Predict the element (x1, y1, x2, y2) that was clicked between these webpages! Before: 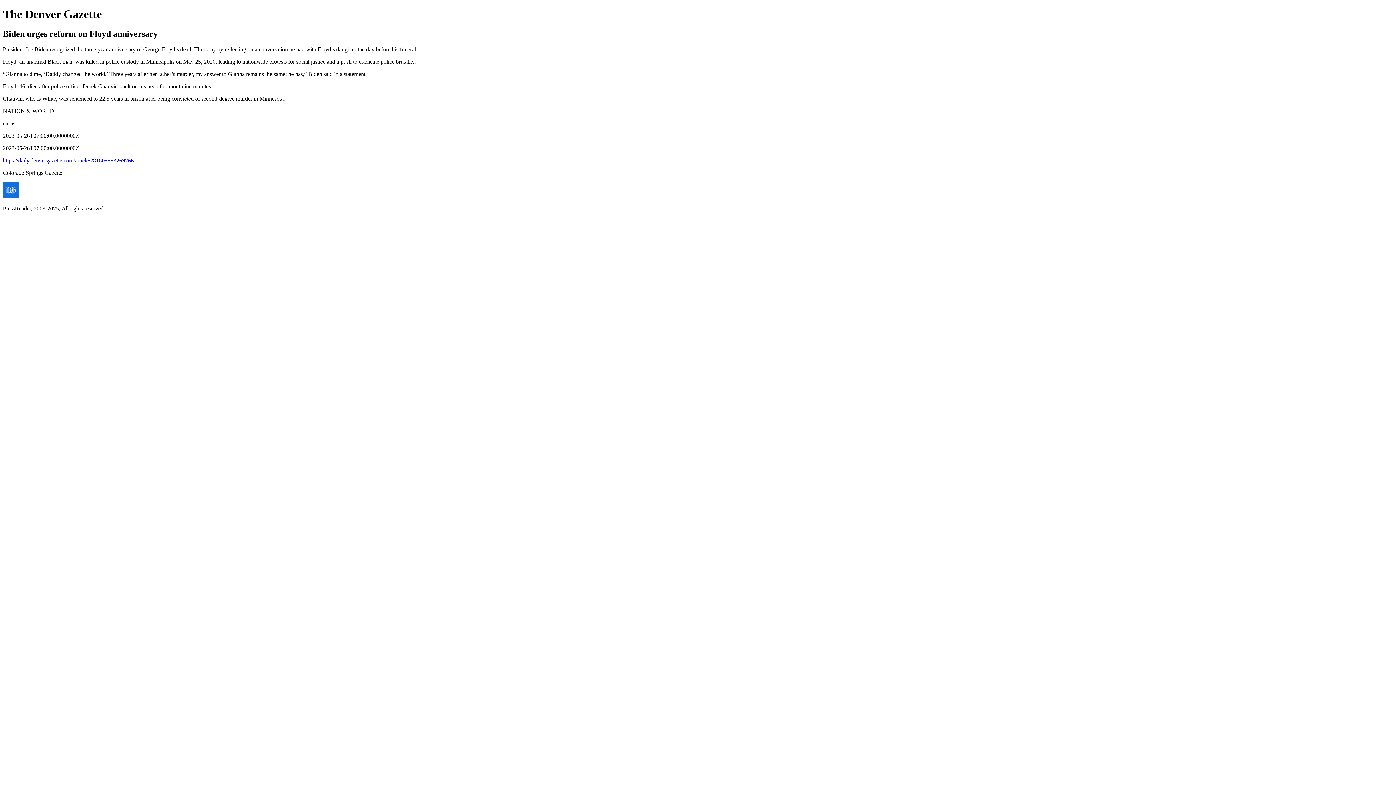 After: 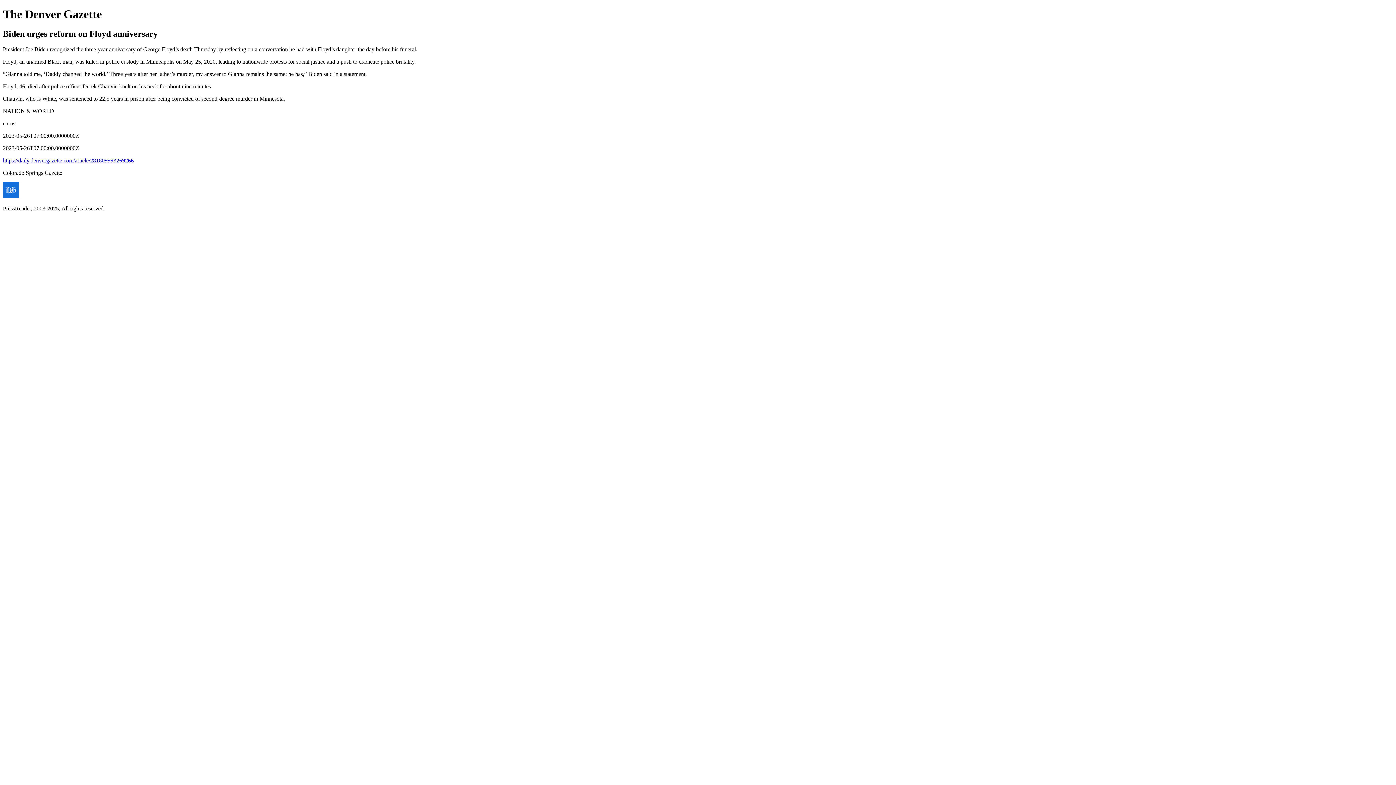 Action: bbox: (2, 157, 133, 163) label: https://daily.denvergazette.com/article/281809993269266